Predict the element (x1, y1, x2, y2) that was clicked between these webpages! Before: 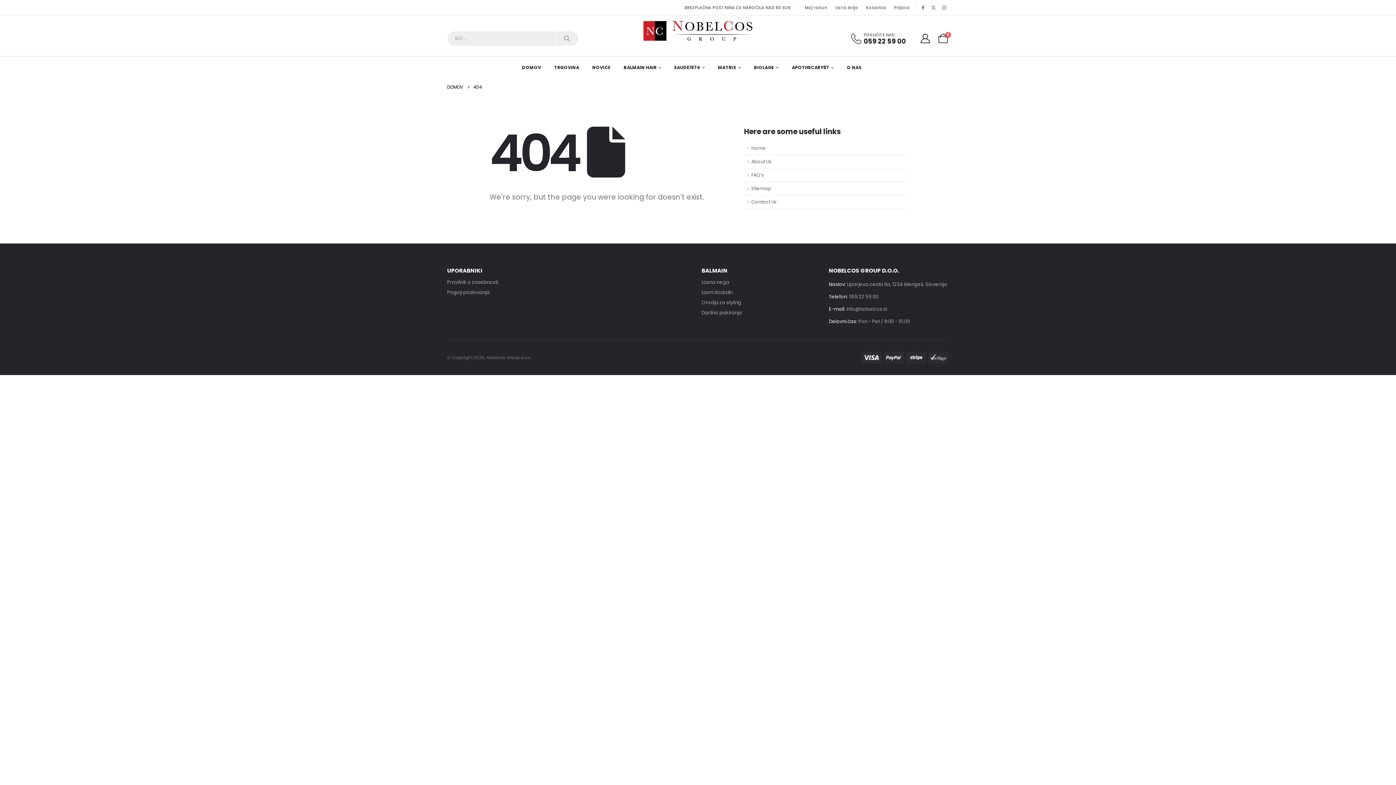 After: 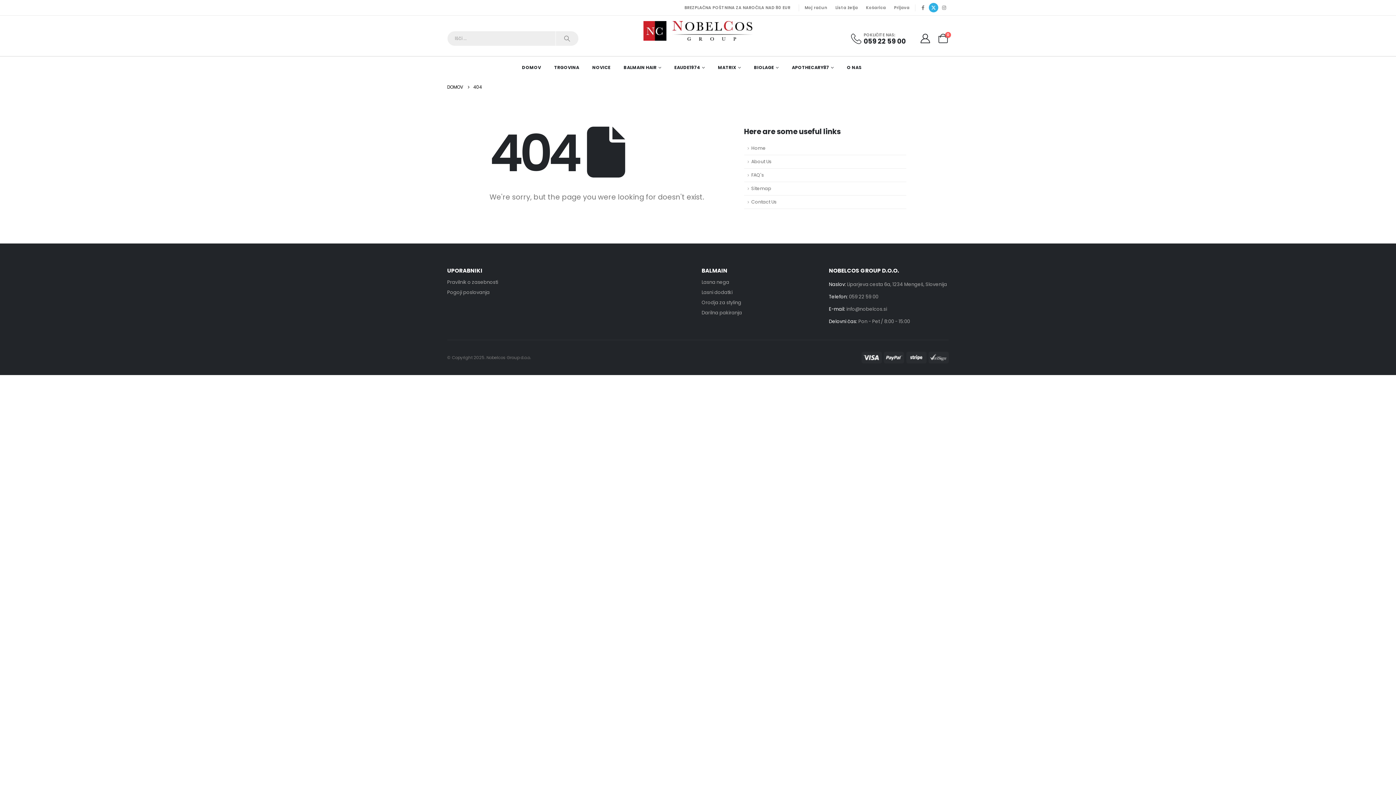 Action: label: X bbox: (929, 2, 938, 12)